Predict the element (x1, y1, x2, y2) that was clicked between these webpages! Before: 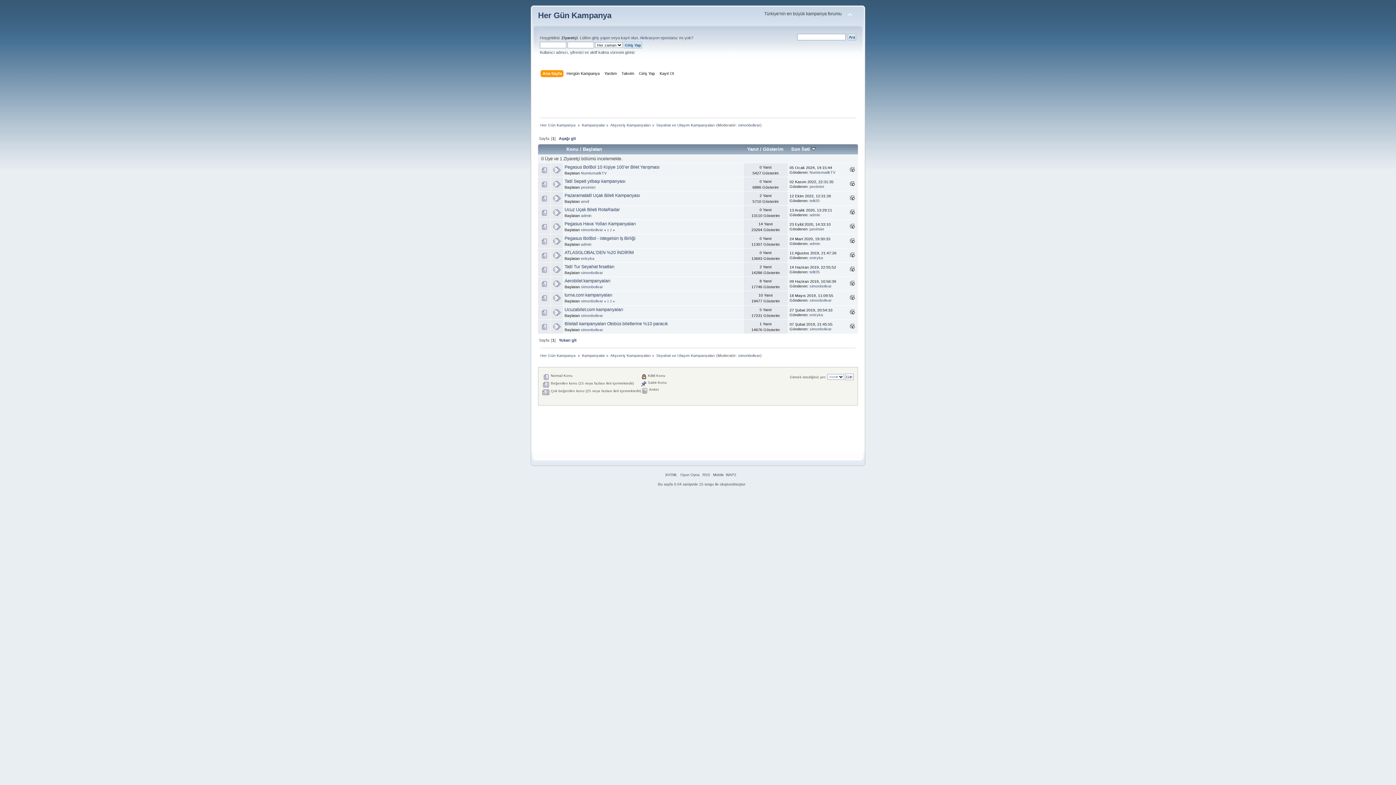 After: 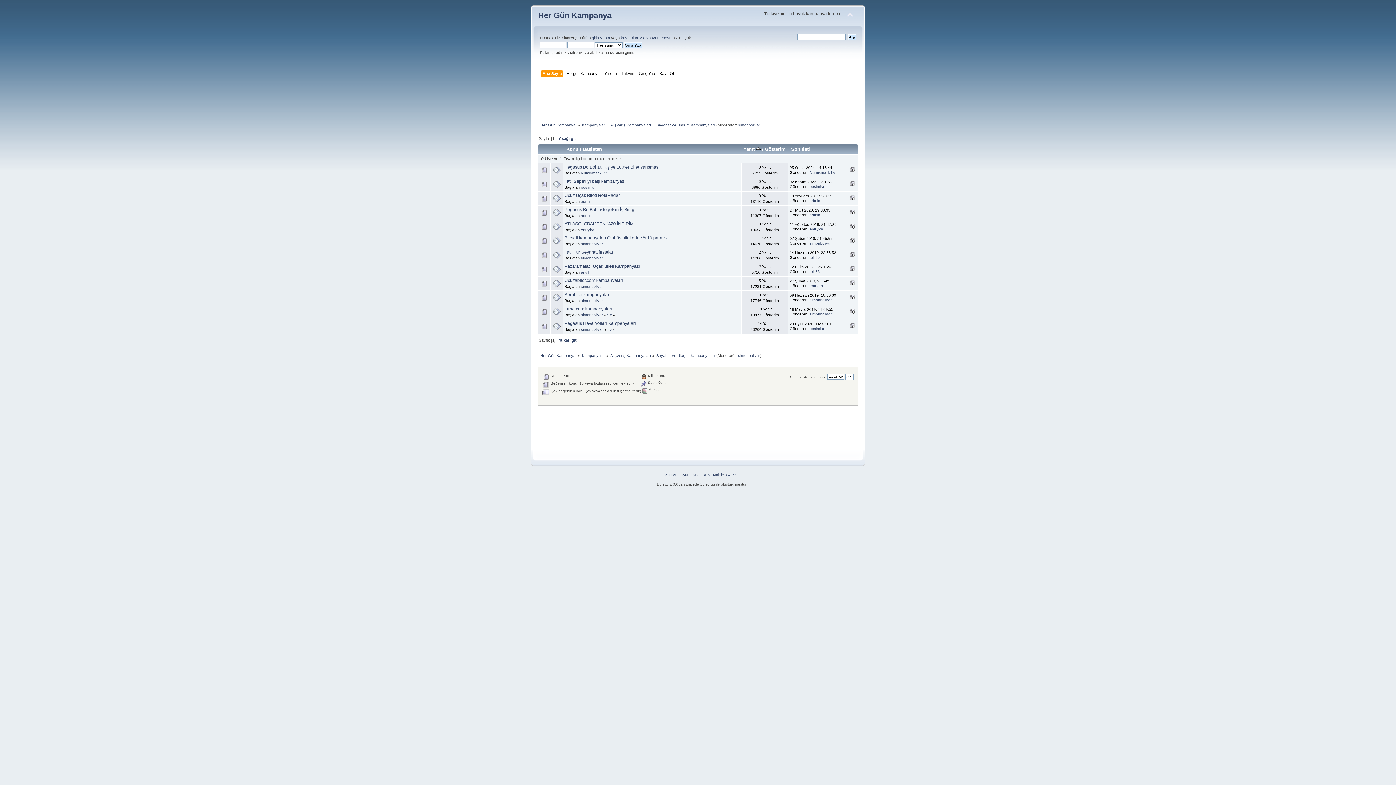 Action: bbox: (747, 146, 758, 151) label: Yanıt